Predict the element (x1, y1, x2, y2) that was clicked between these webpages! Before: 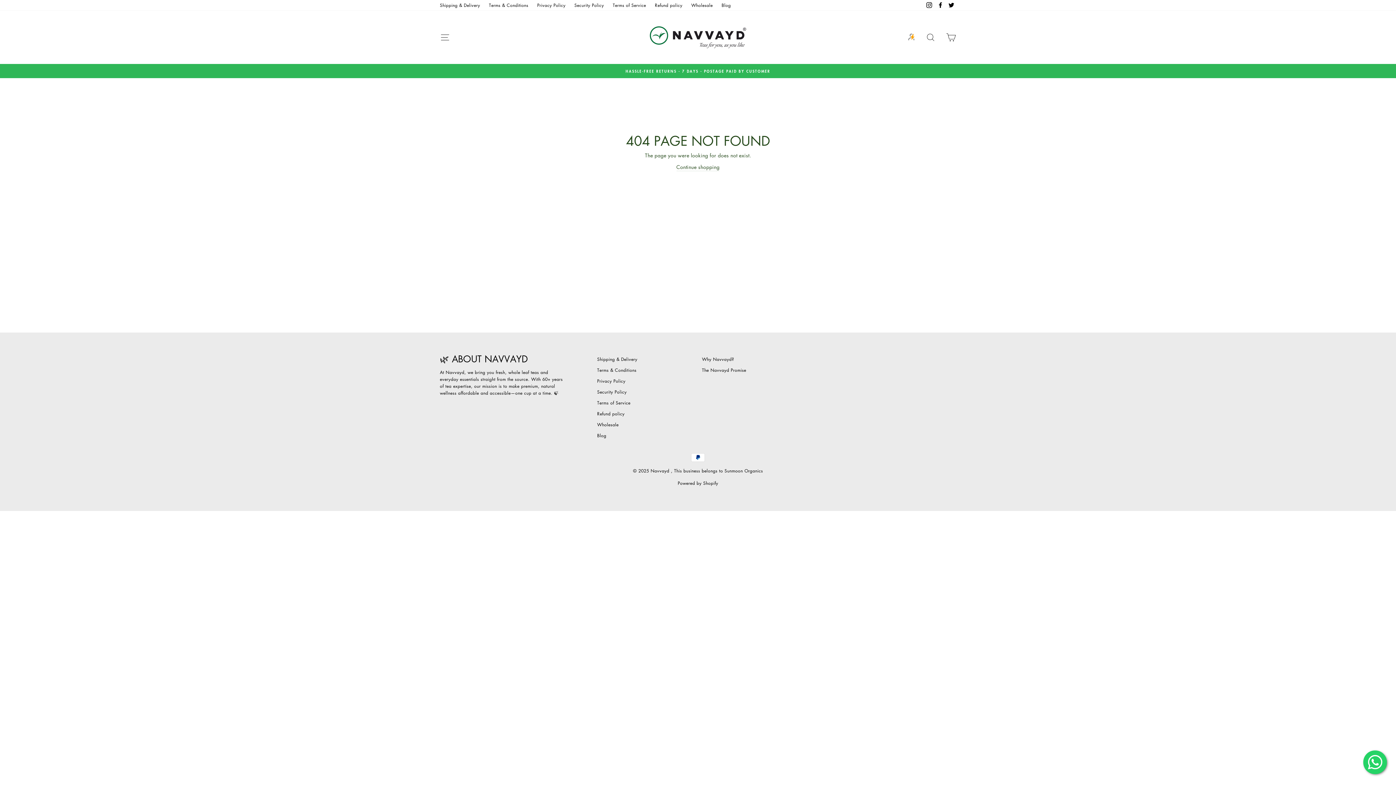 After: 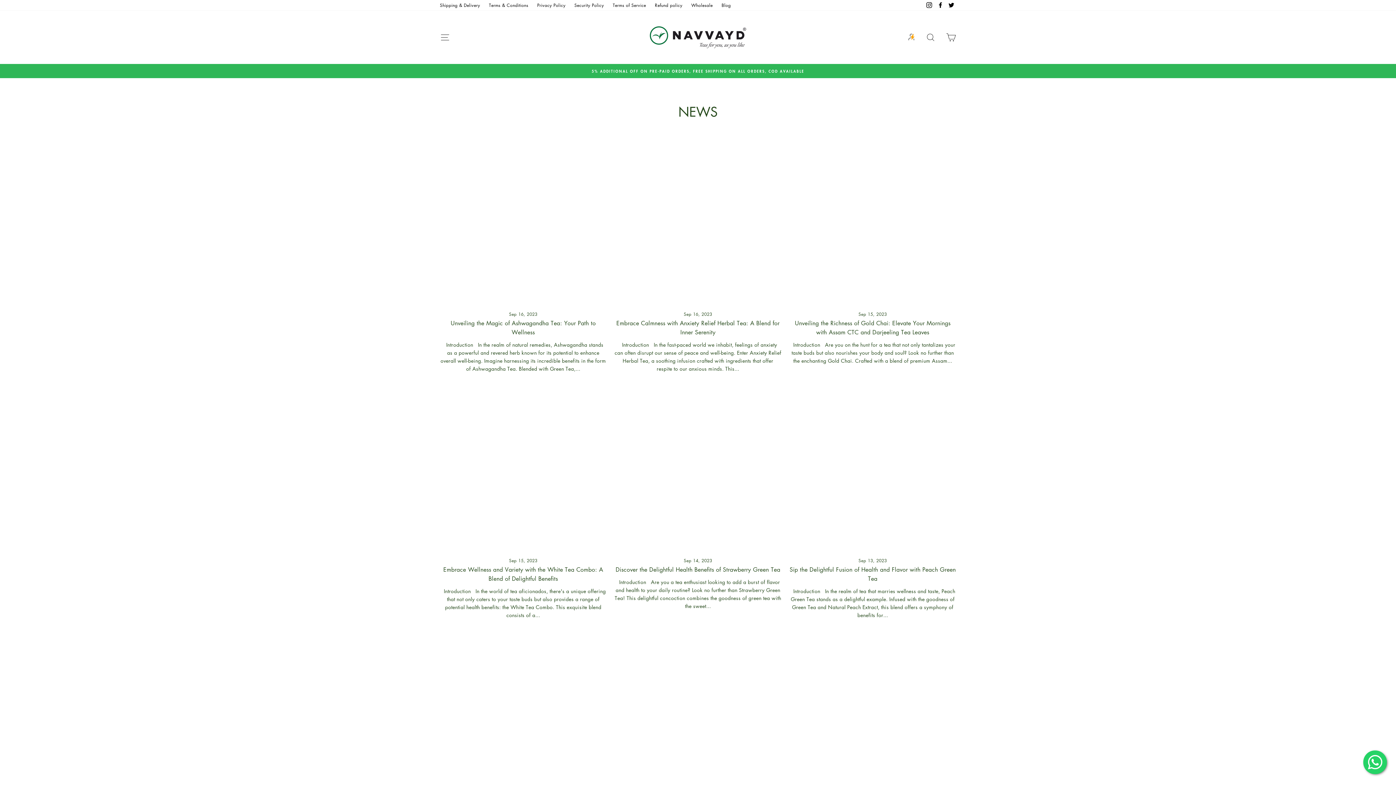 Action: bbox: (597, 430, 606, 440) label: Blog